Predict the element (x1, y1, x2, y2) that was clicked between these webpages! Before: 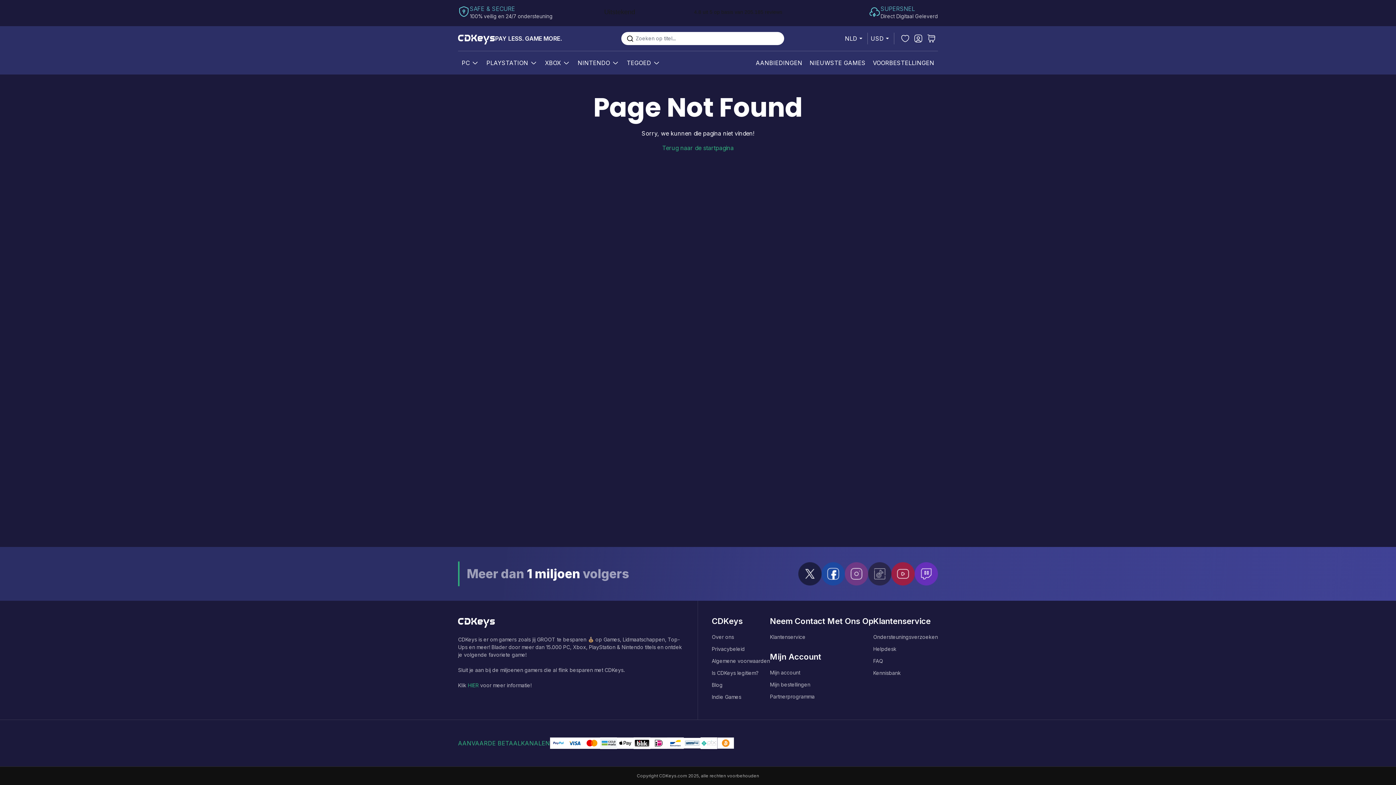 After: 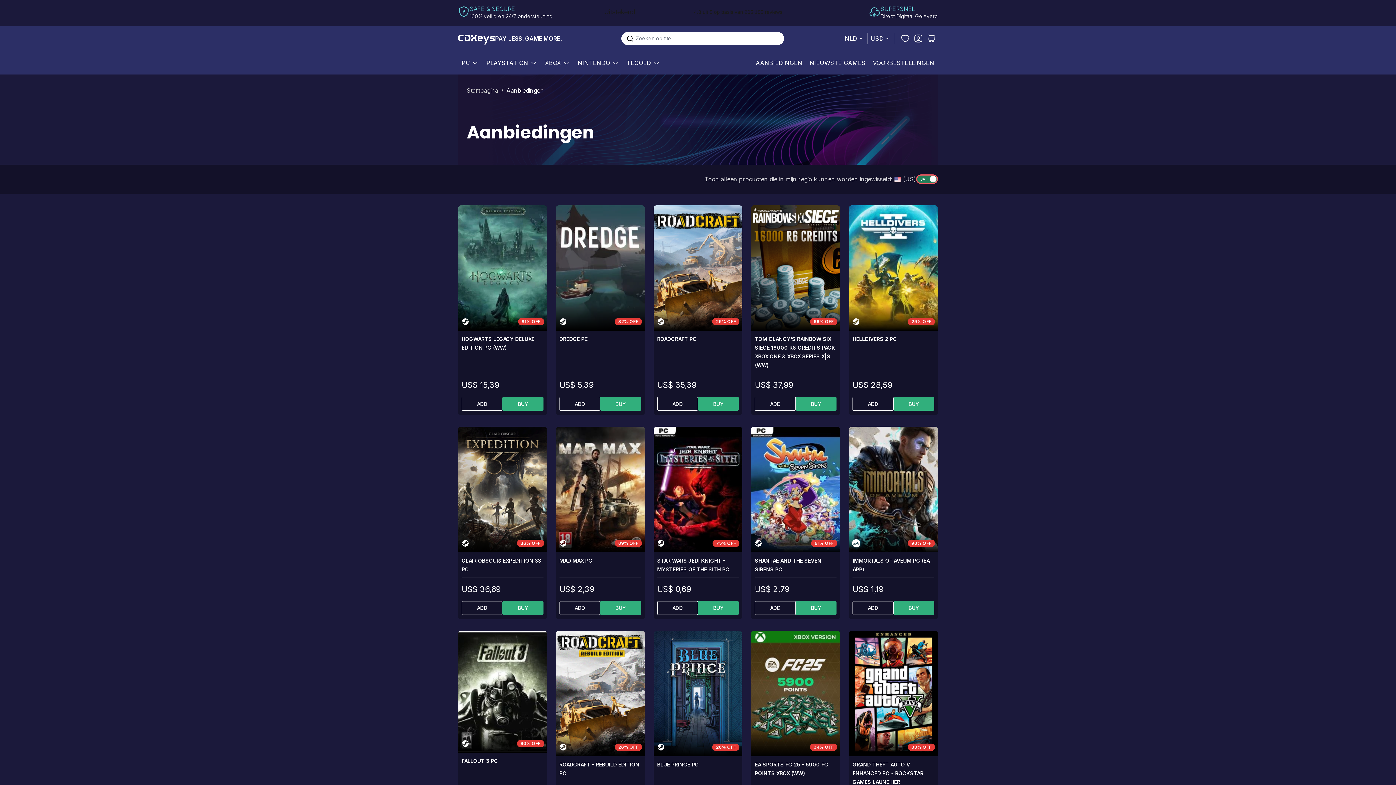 Action: bbox: (755, 55, 803, 70) label: AANBIEDINGEN